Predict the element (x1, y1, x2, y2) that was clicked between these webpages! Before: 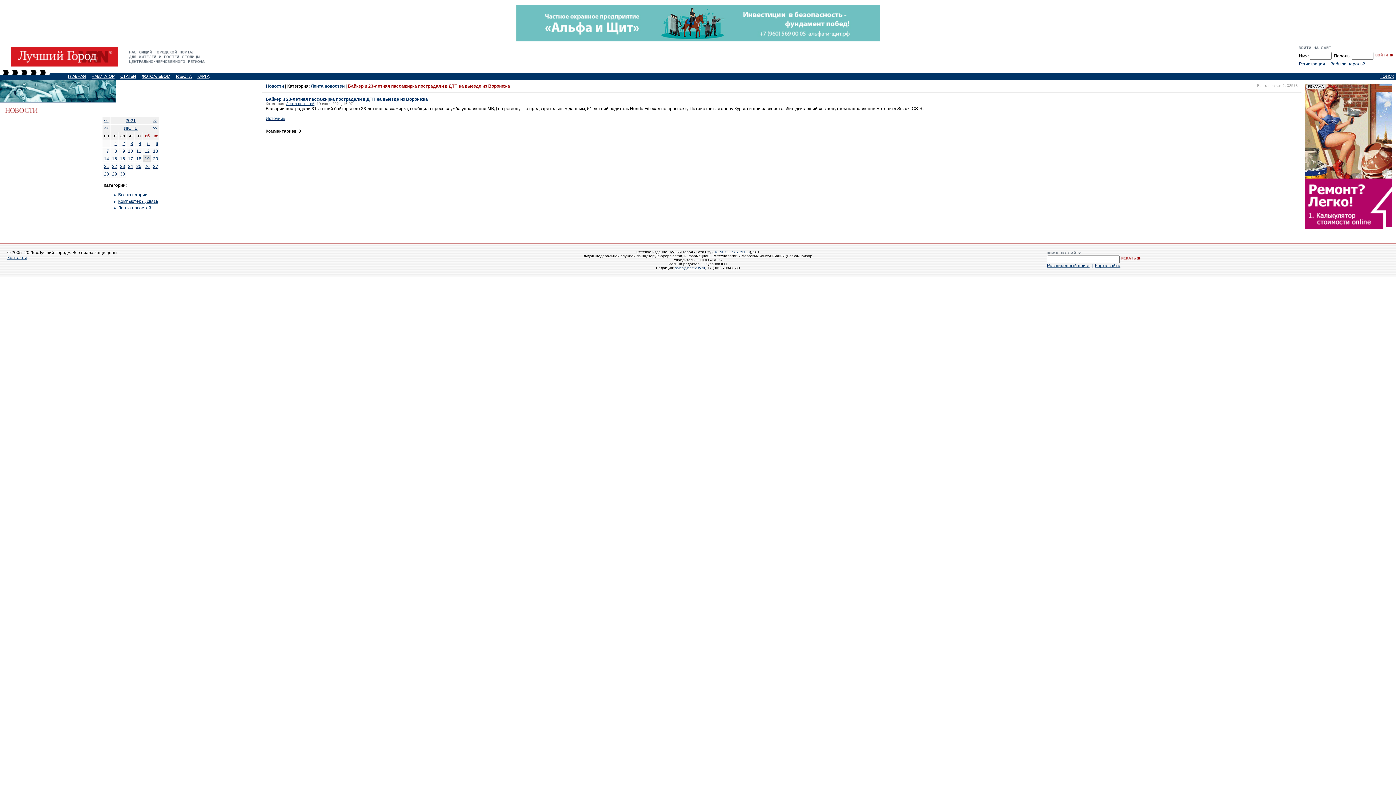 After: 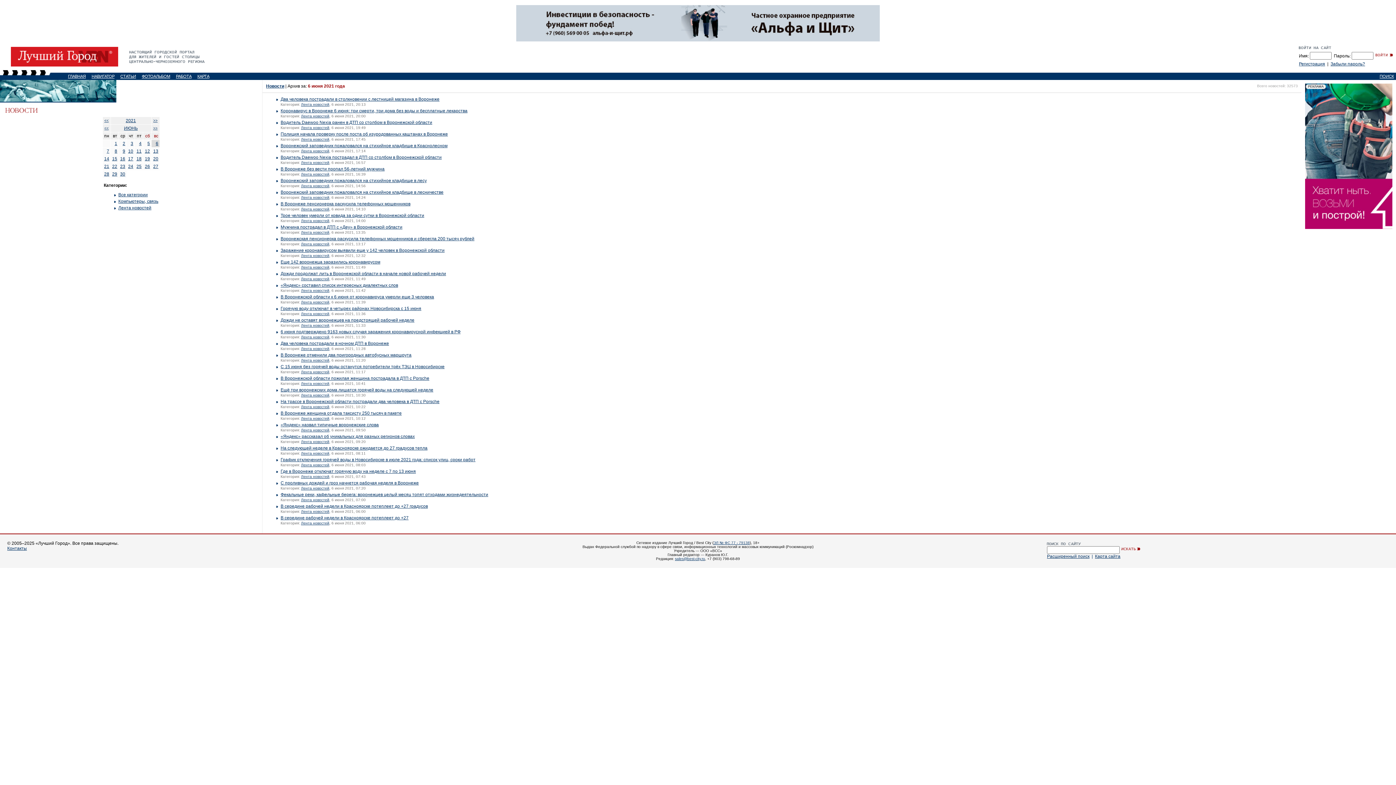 Action: bbox: (155, 141, 158, 146) label: 6